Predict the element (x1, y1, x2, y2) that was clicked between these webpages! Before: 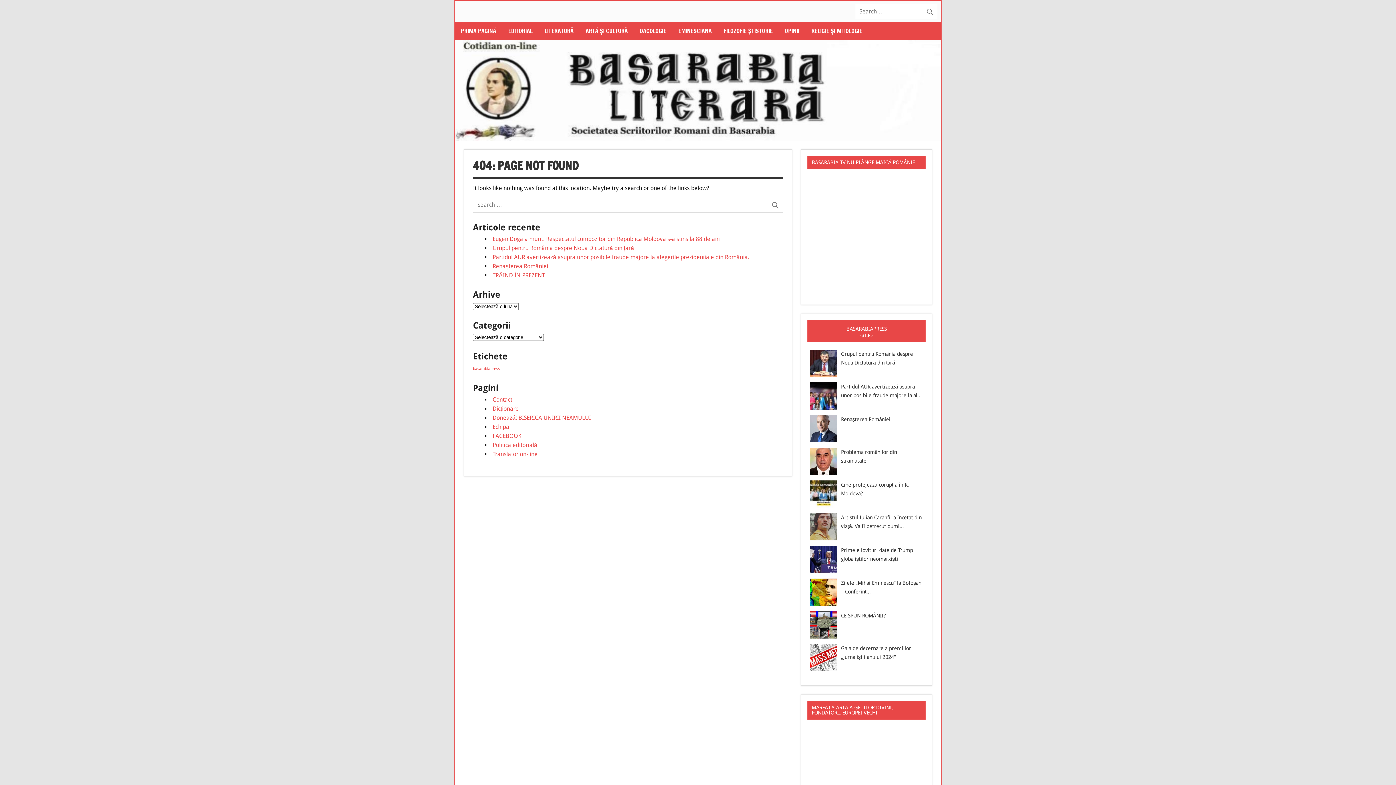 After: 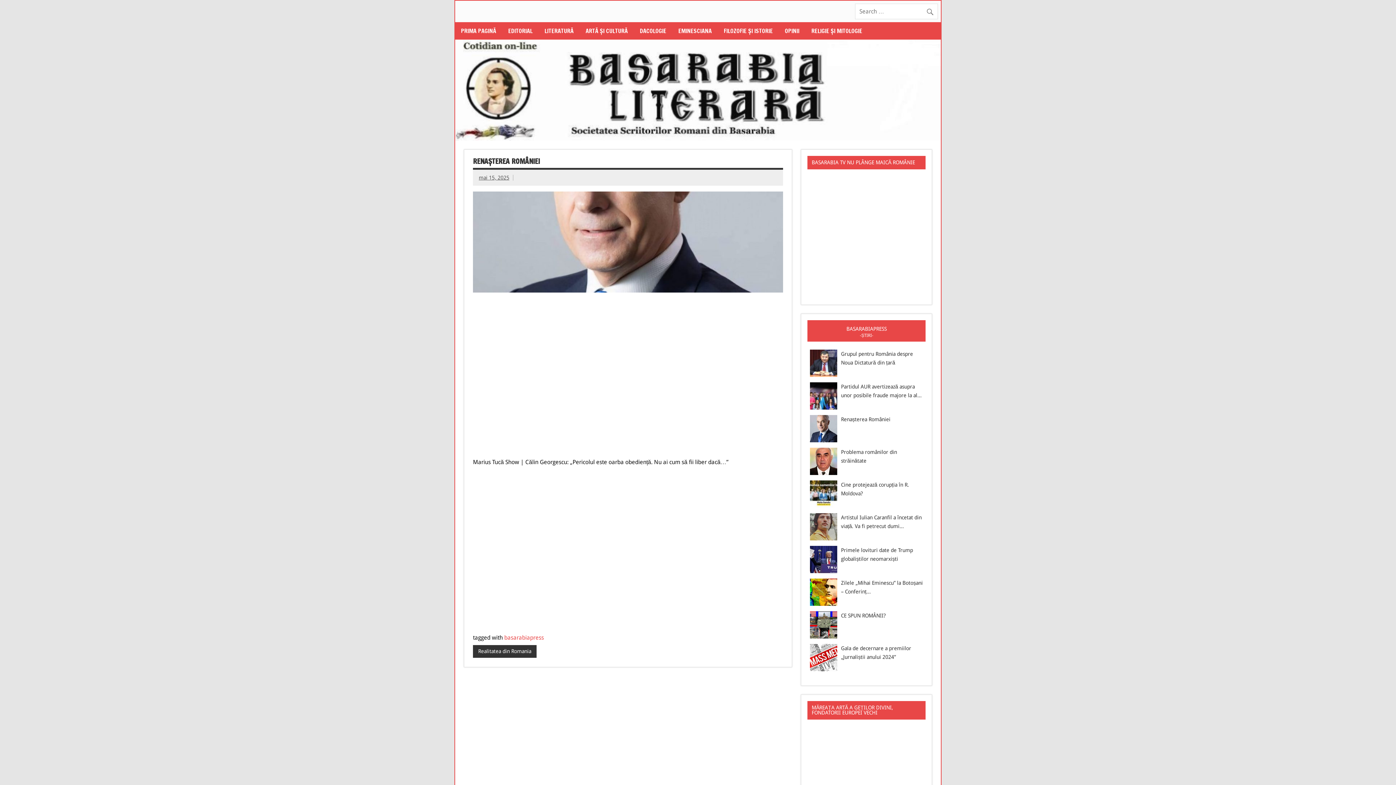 Action: label: Renașterea României bbox: (492, 263, 548, 269)